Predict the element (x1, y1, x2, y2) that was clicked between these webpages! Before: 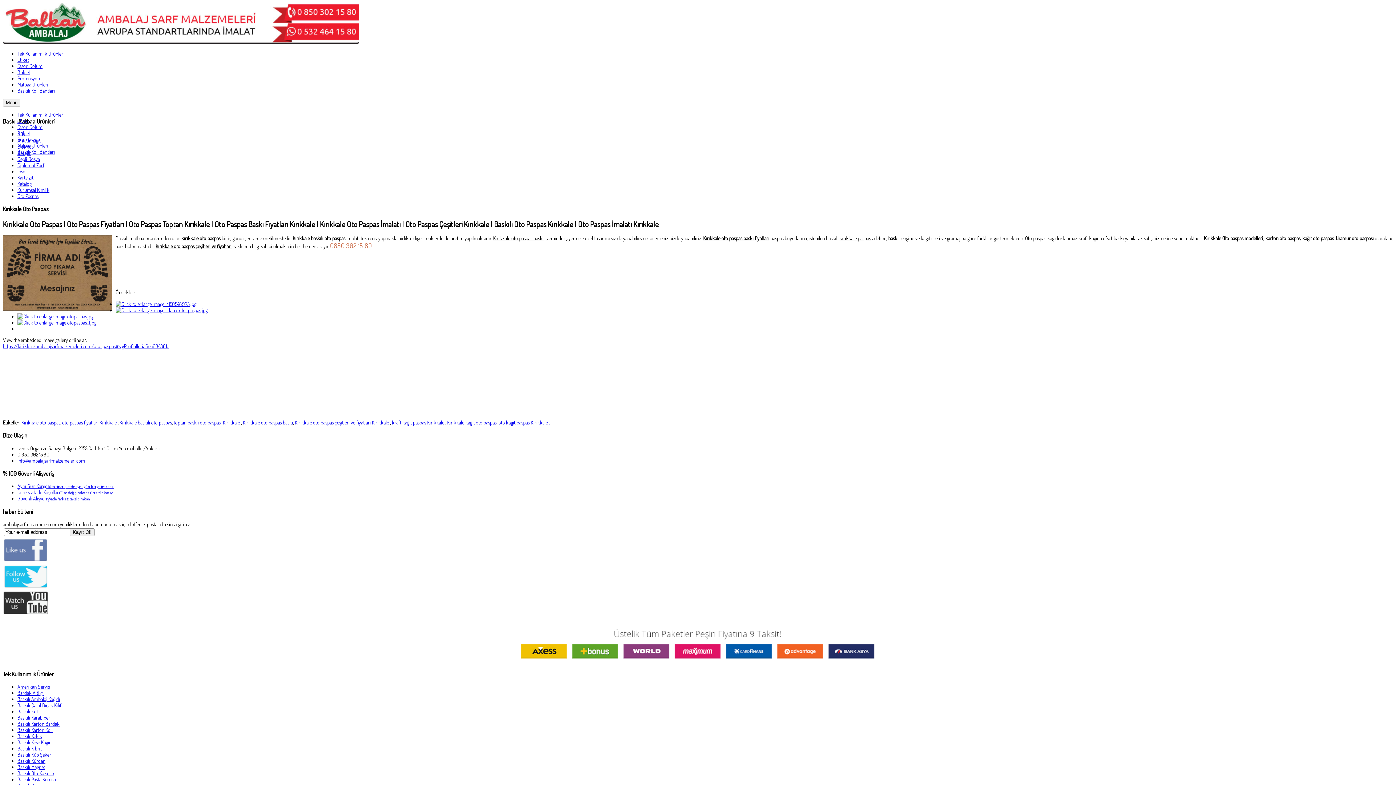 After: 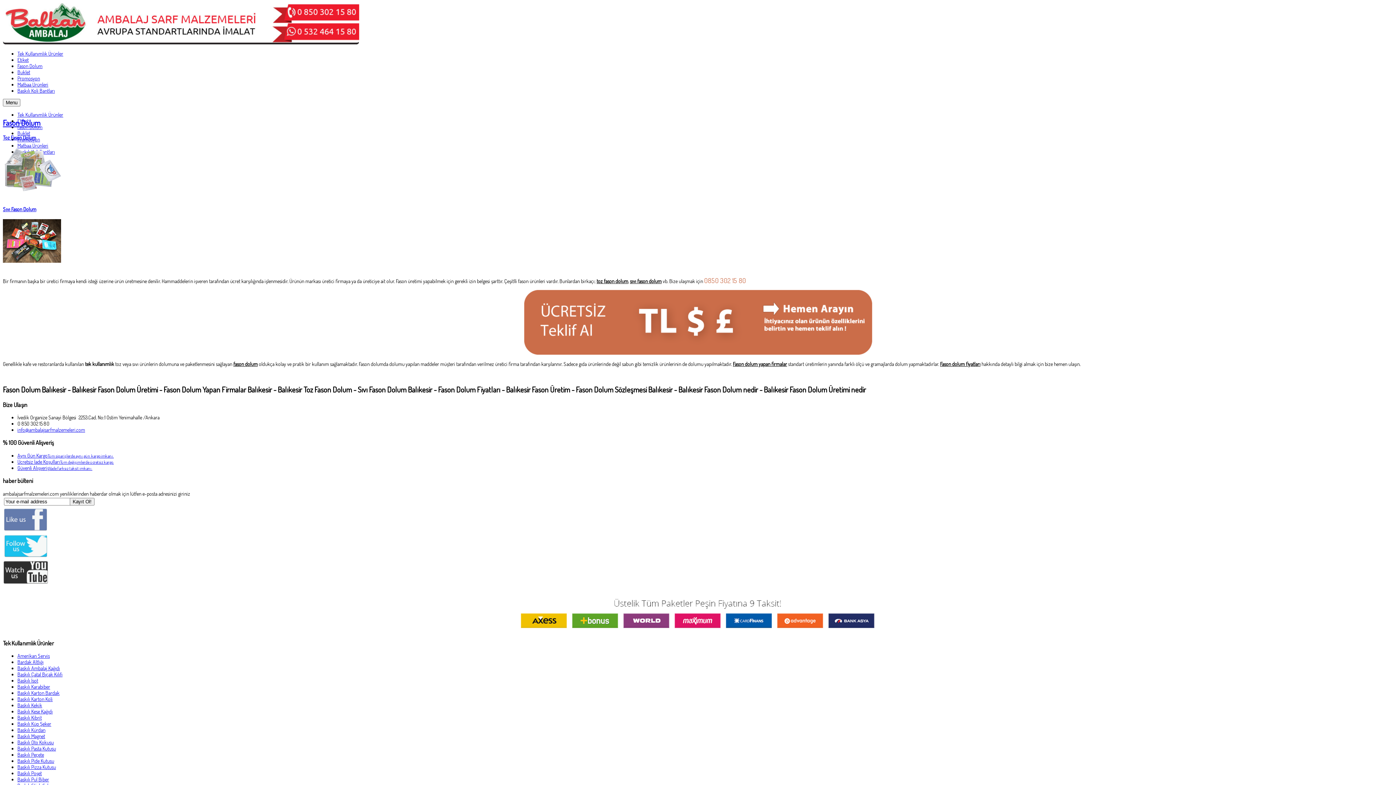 Action: bbox: (17, 62, 42, 69) label: Fason Dolum